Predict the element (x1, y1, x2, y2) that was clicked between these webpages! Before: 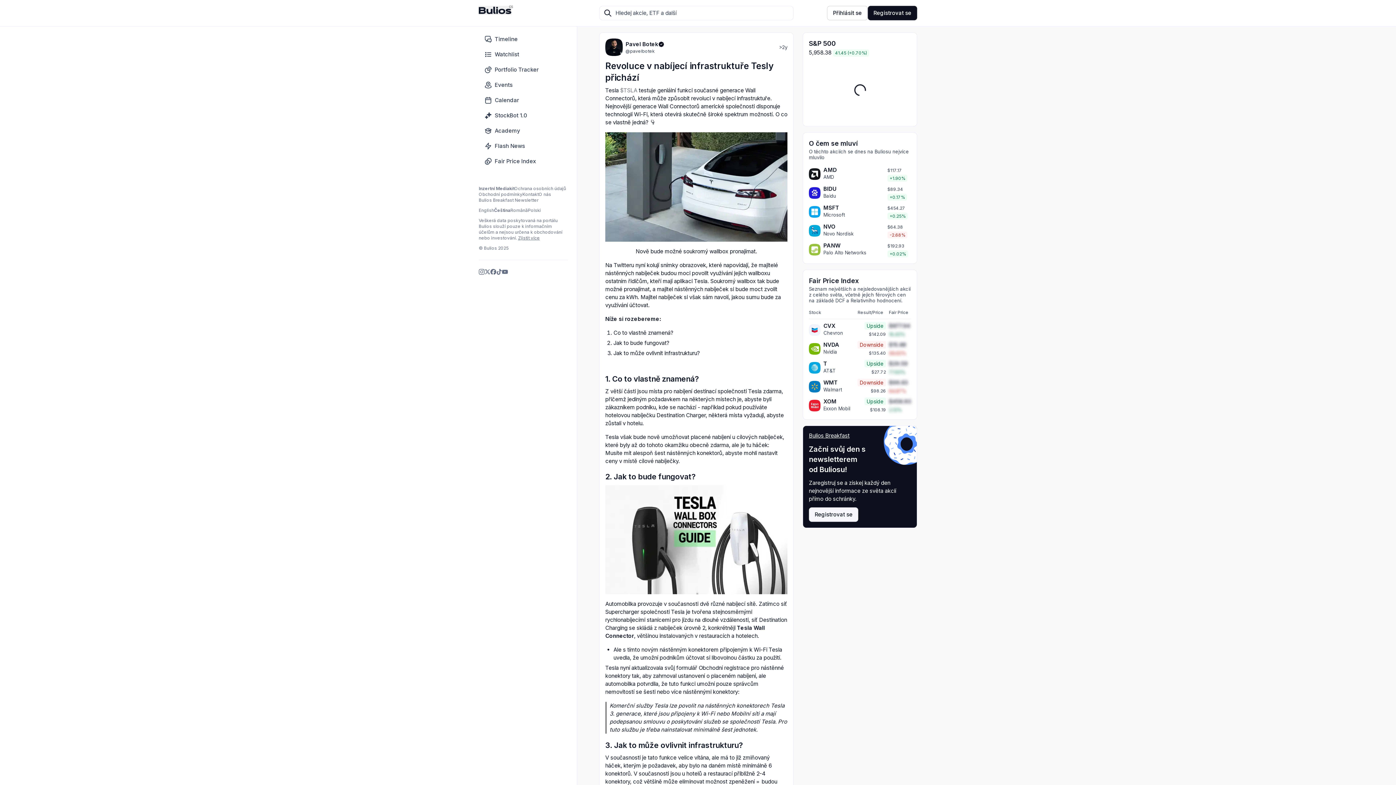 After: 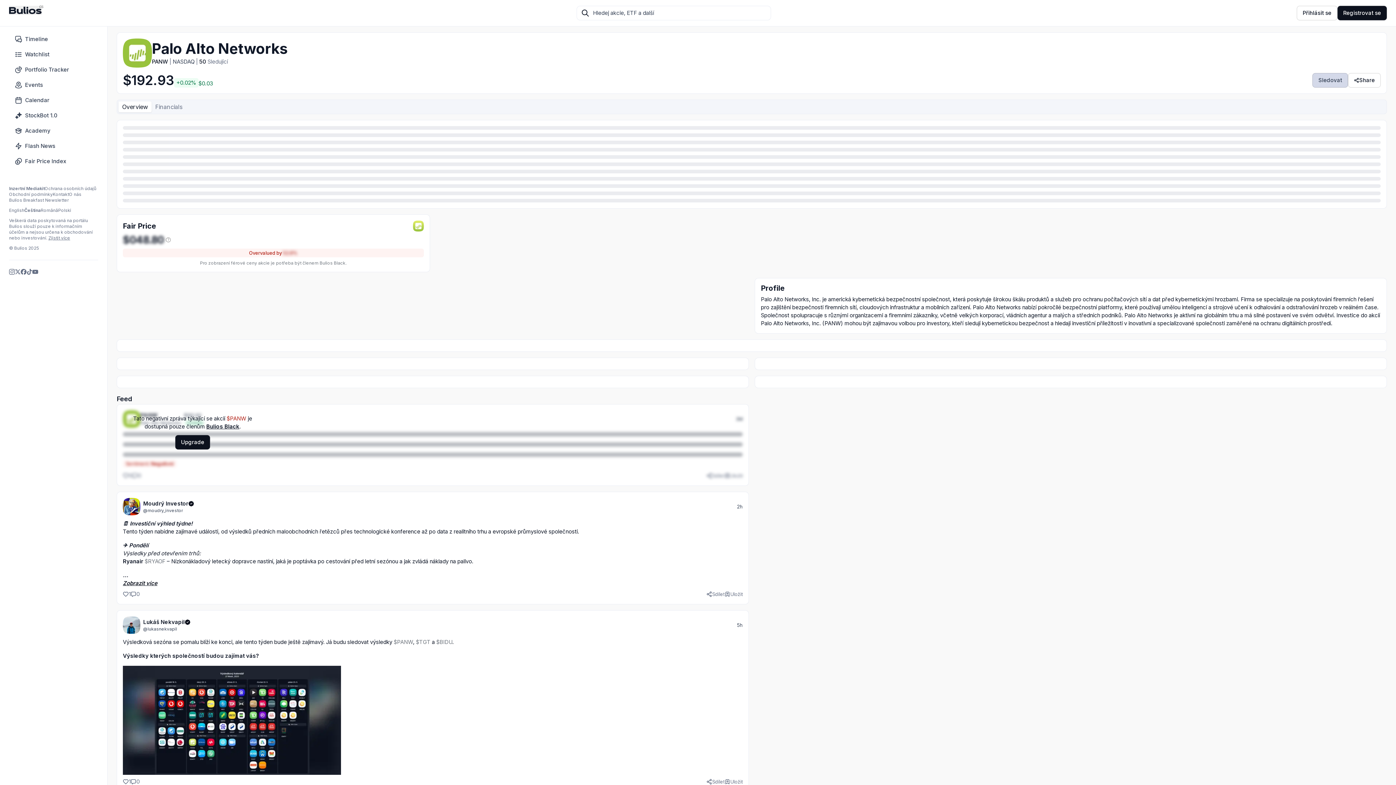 Action: bbox: (823, 242, 840, 249) label: PANW